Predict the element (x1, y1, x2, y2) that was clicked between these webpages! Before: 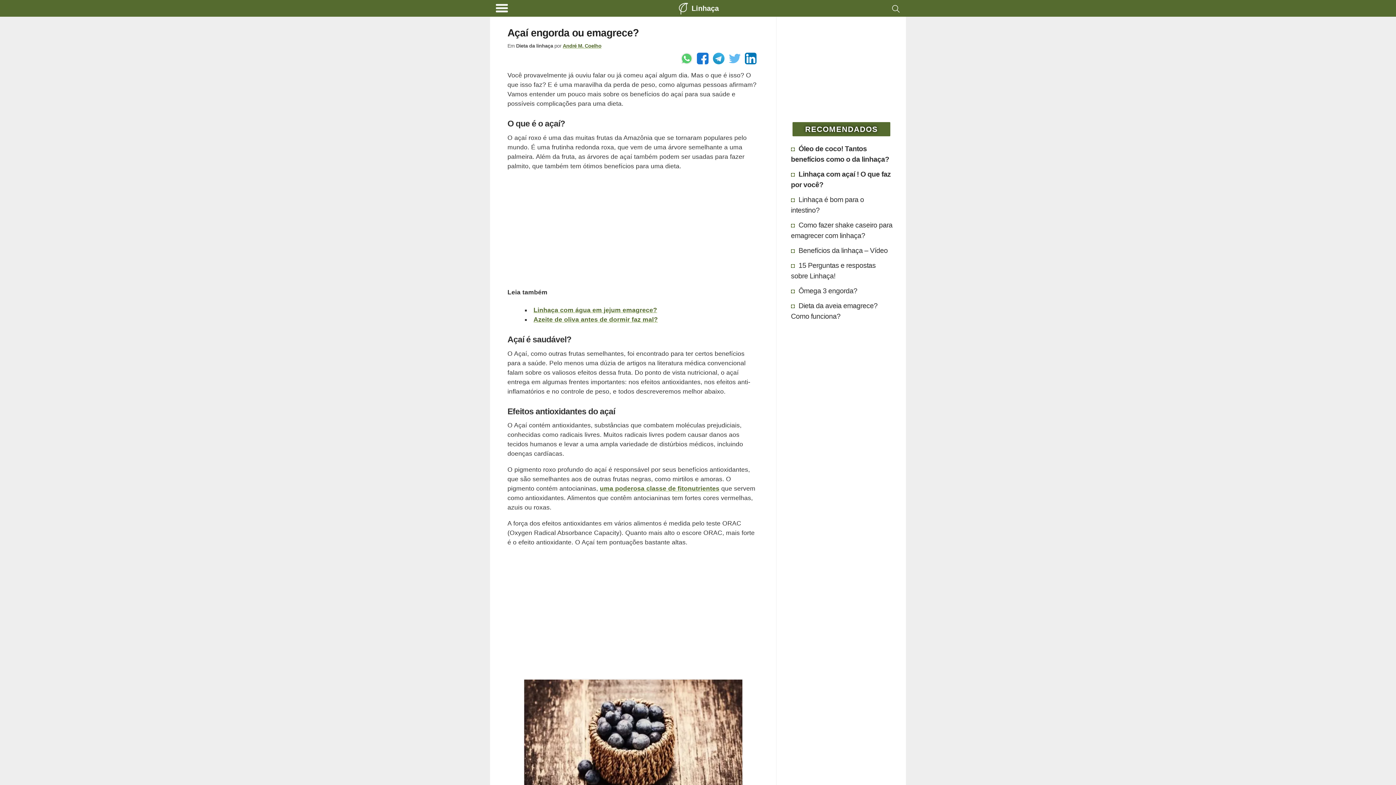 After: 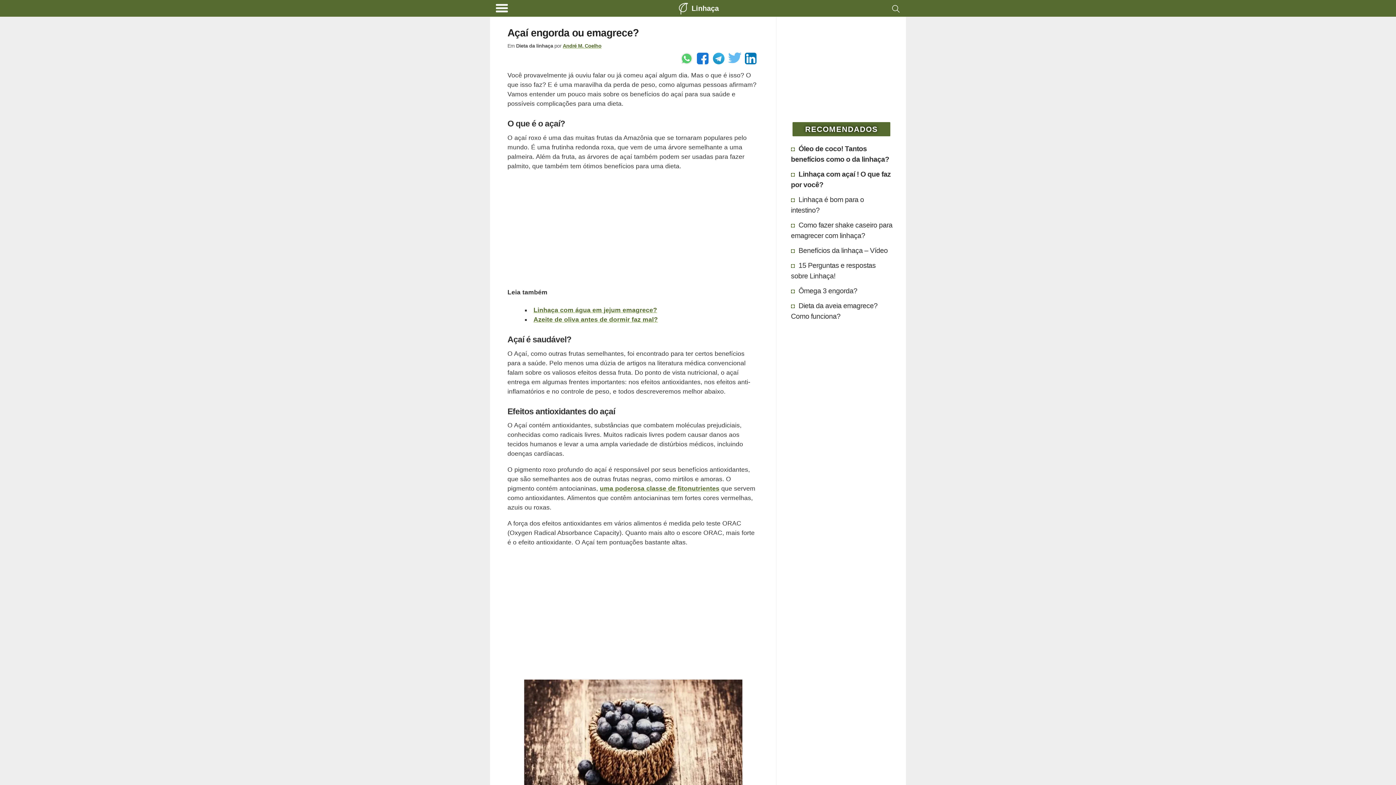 Action: bbox: (729, 52, 740, 64) label: Share to Twitter